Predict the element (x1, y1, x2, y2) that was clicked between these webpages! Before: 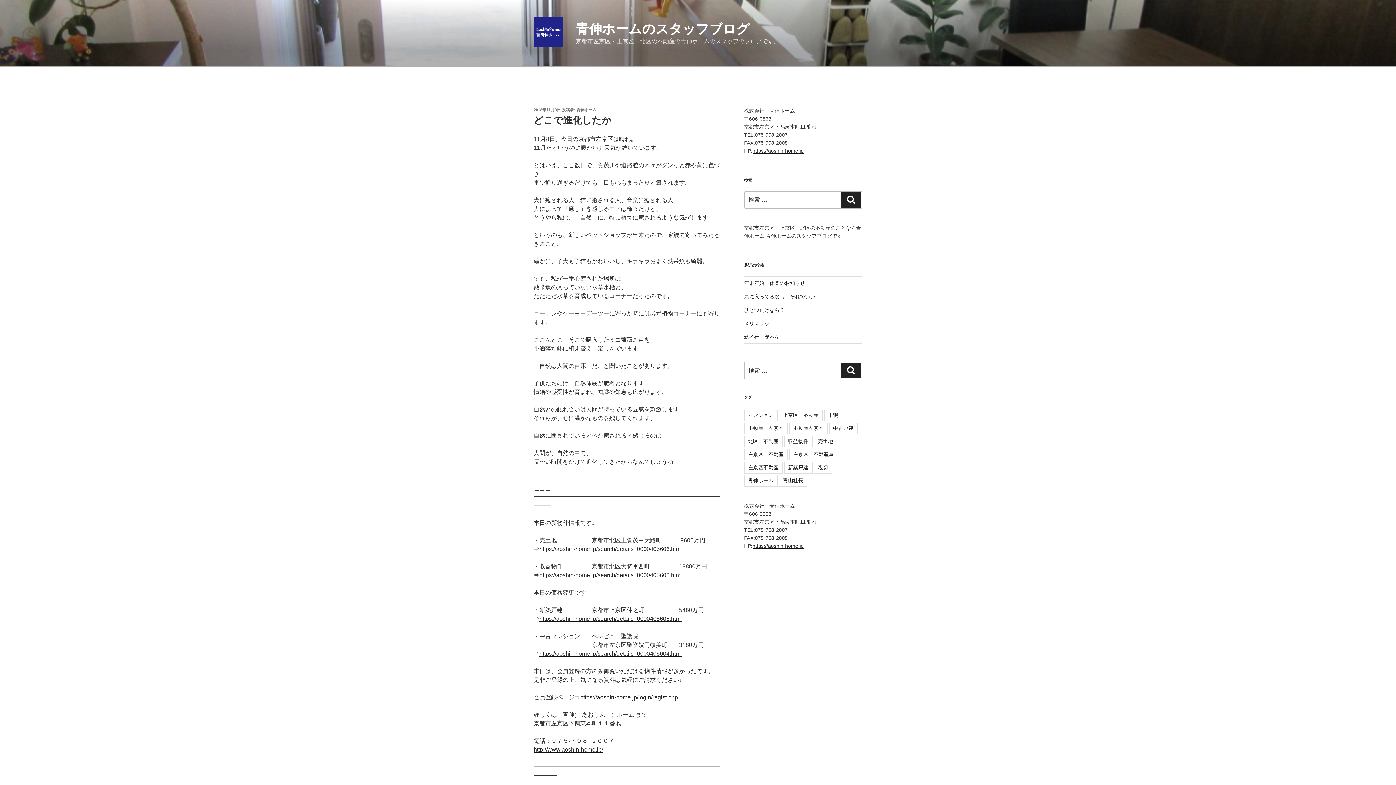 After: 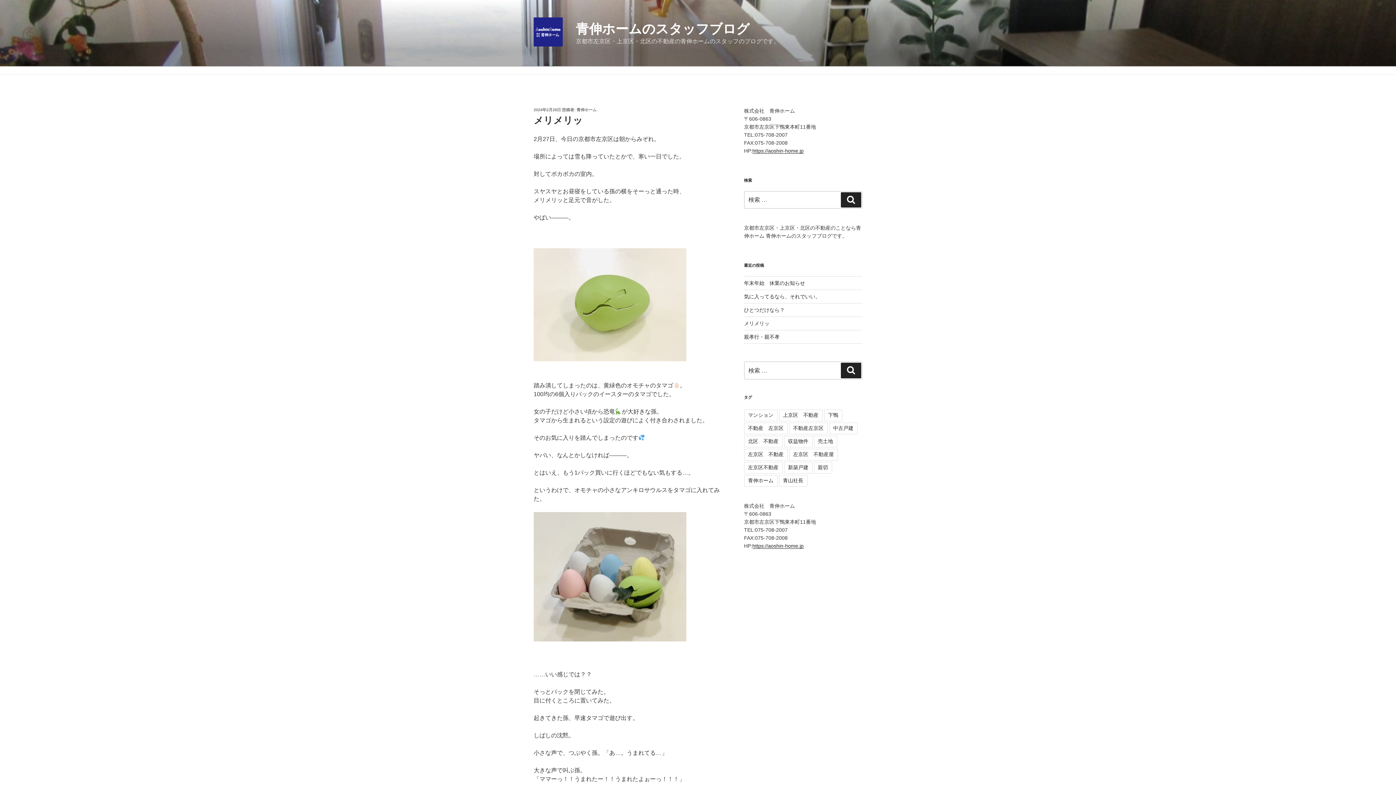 Action: label: メリメリッ bbox: (744, 320, 769, 326)